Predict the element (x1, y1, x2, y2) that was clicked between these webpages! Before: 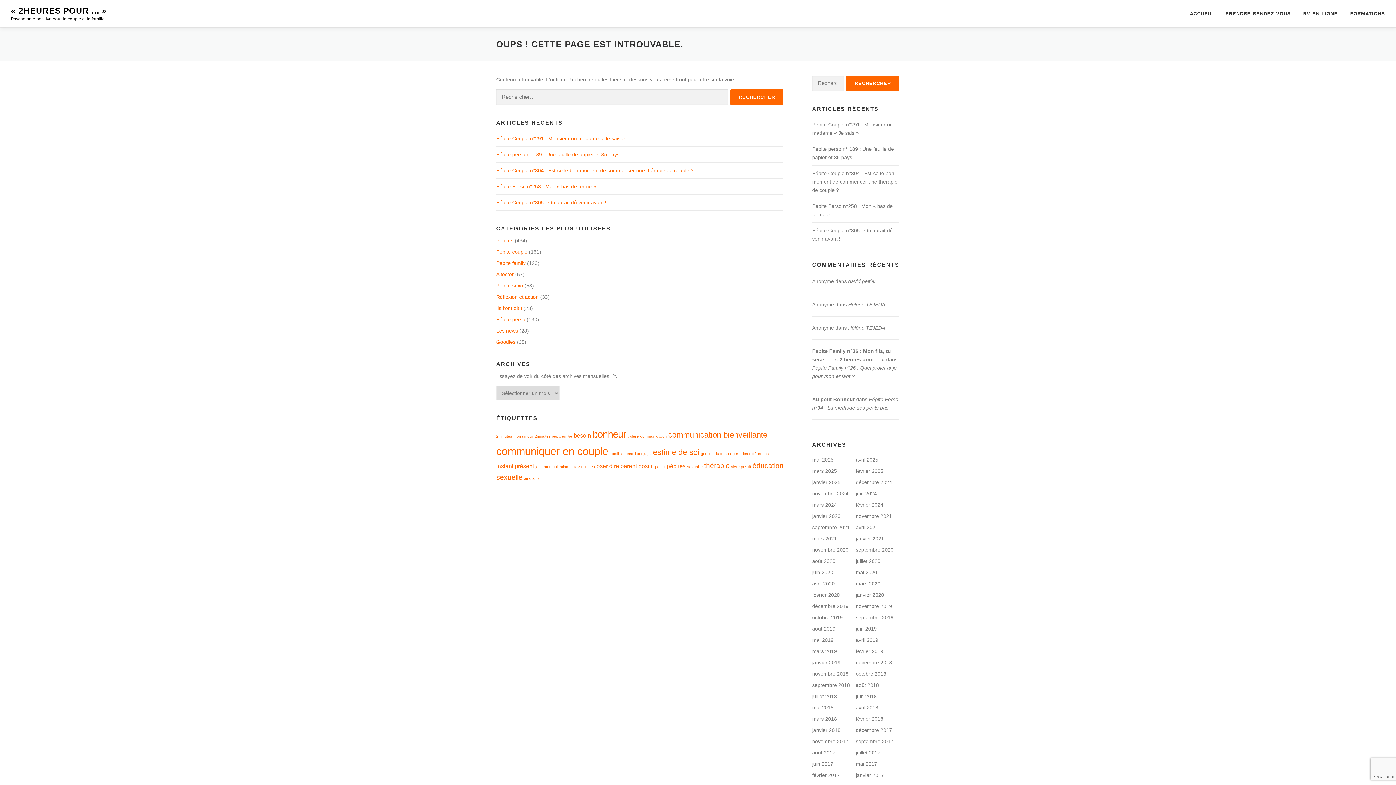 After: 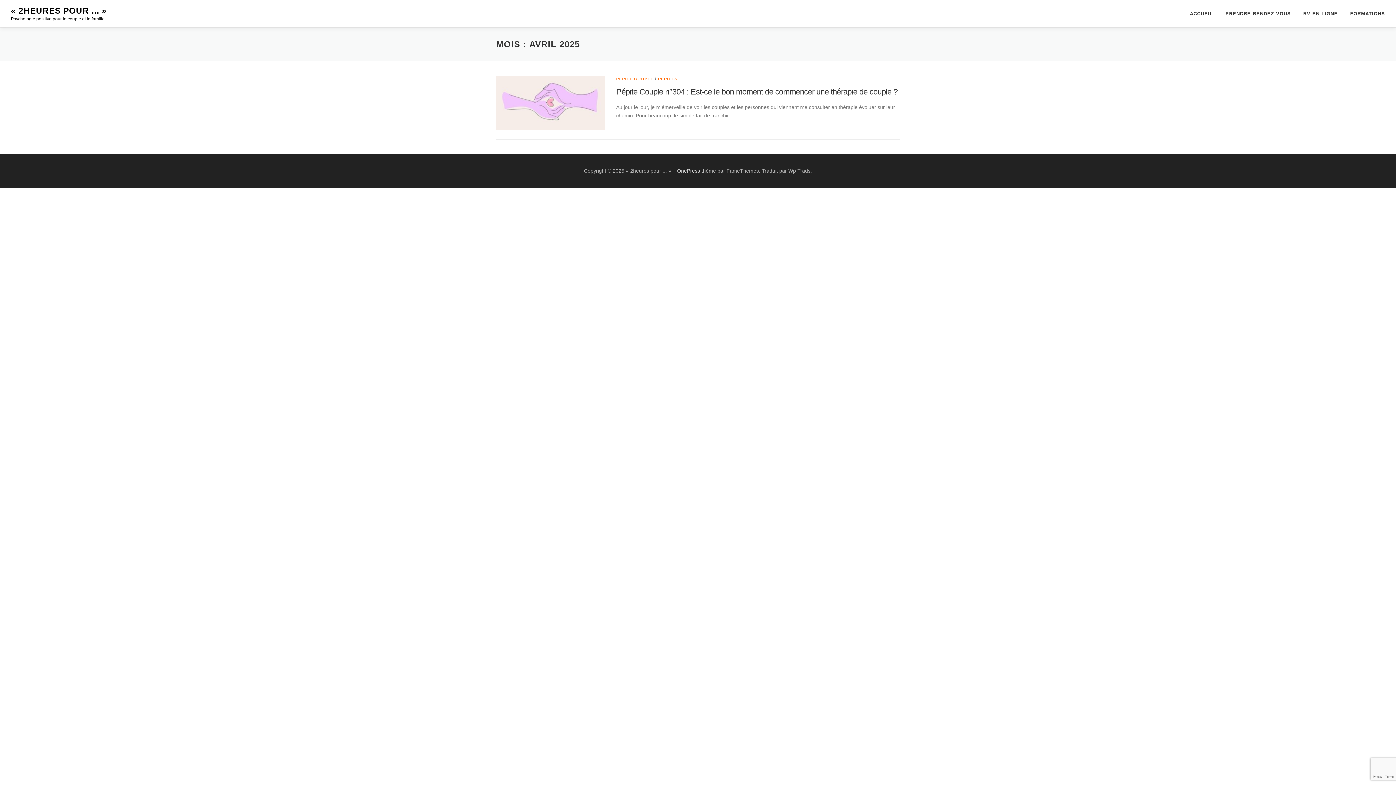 Action: label: avril 2025 bbox: (856, 457, 878, 462)